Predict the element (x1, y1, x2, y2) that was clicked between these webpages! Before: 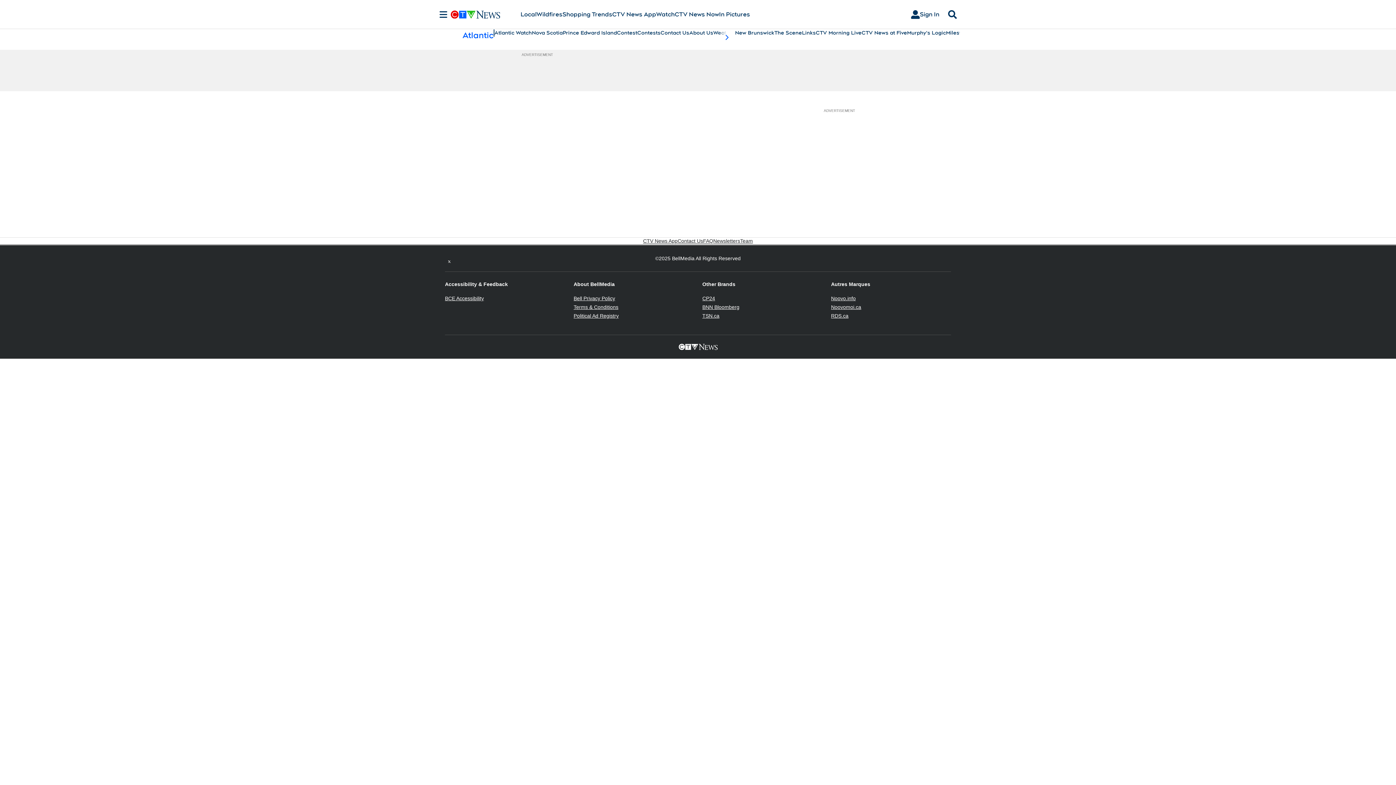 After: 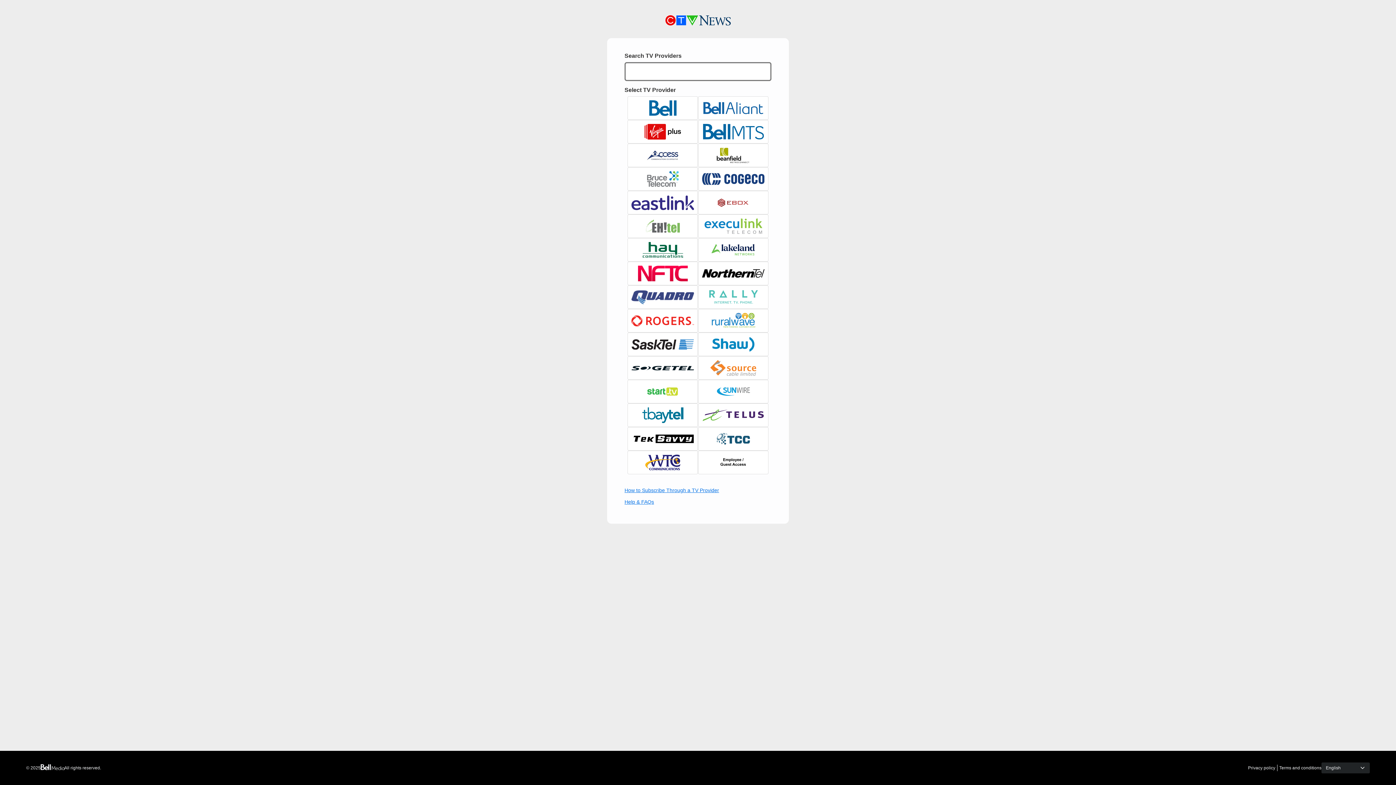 Action: bbox: (905, 7, 945, 21) label: Sign In